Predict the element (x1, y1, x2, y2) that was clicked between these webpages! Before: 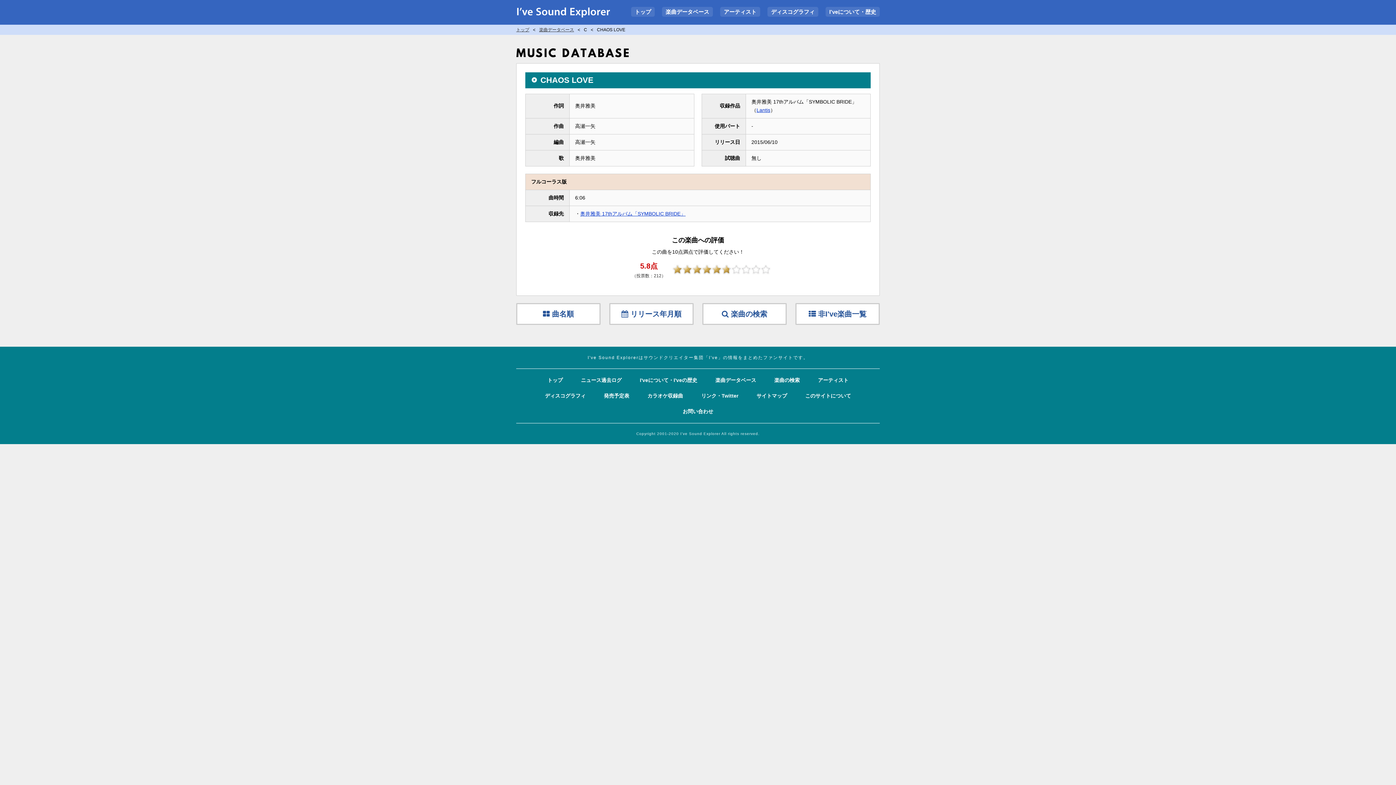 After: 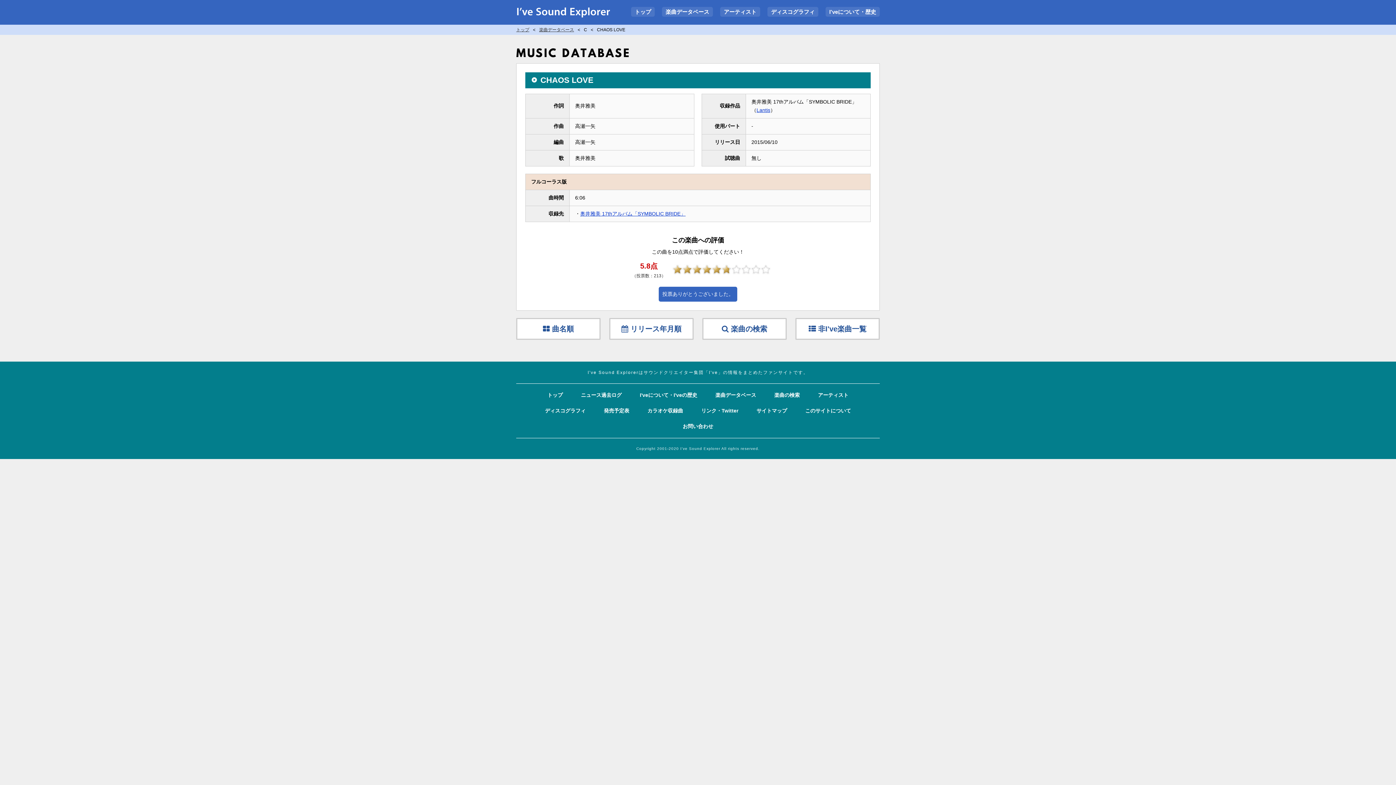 Action: bbox: (741, 264, 751, 274) label: 8